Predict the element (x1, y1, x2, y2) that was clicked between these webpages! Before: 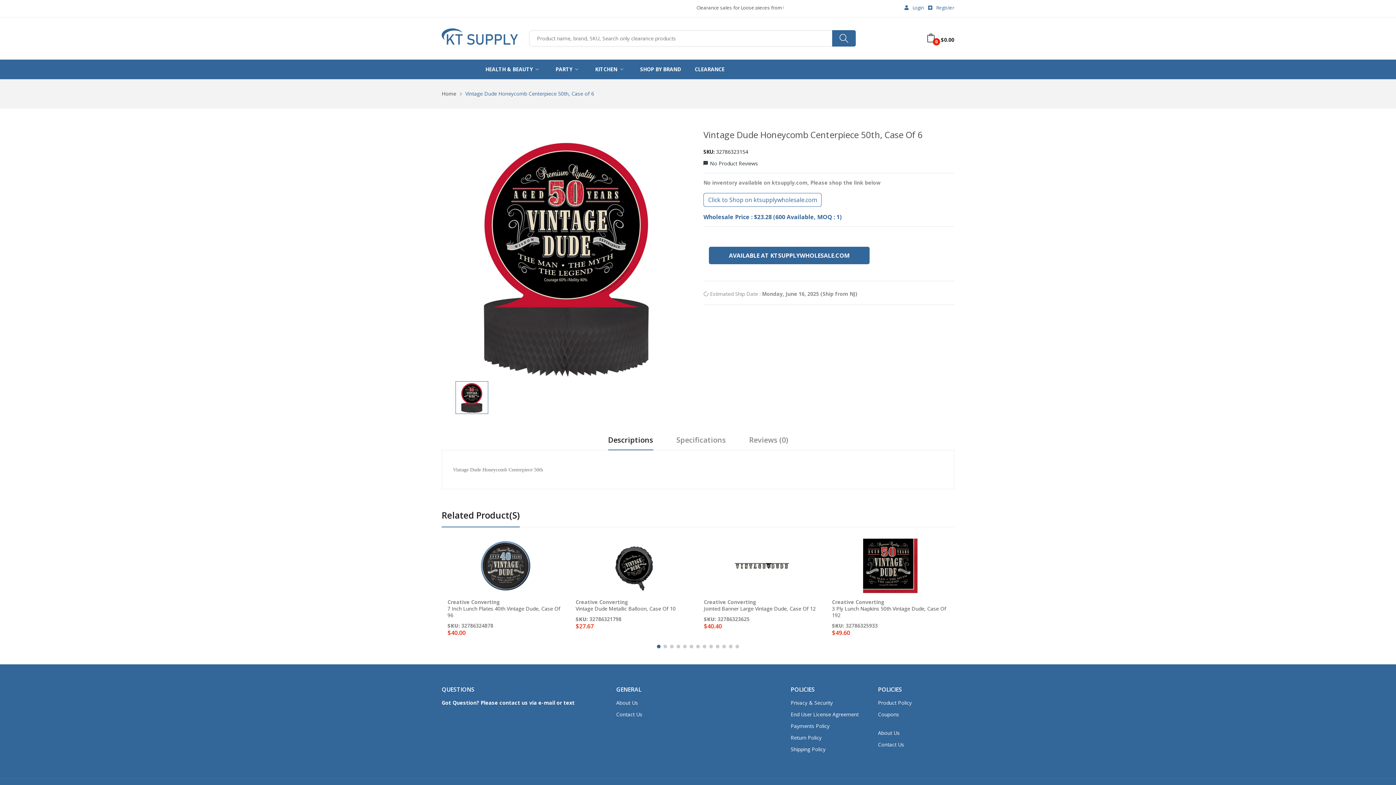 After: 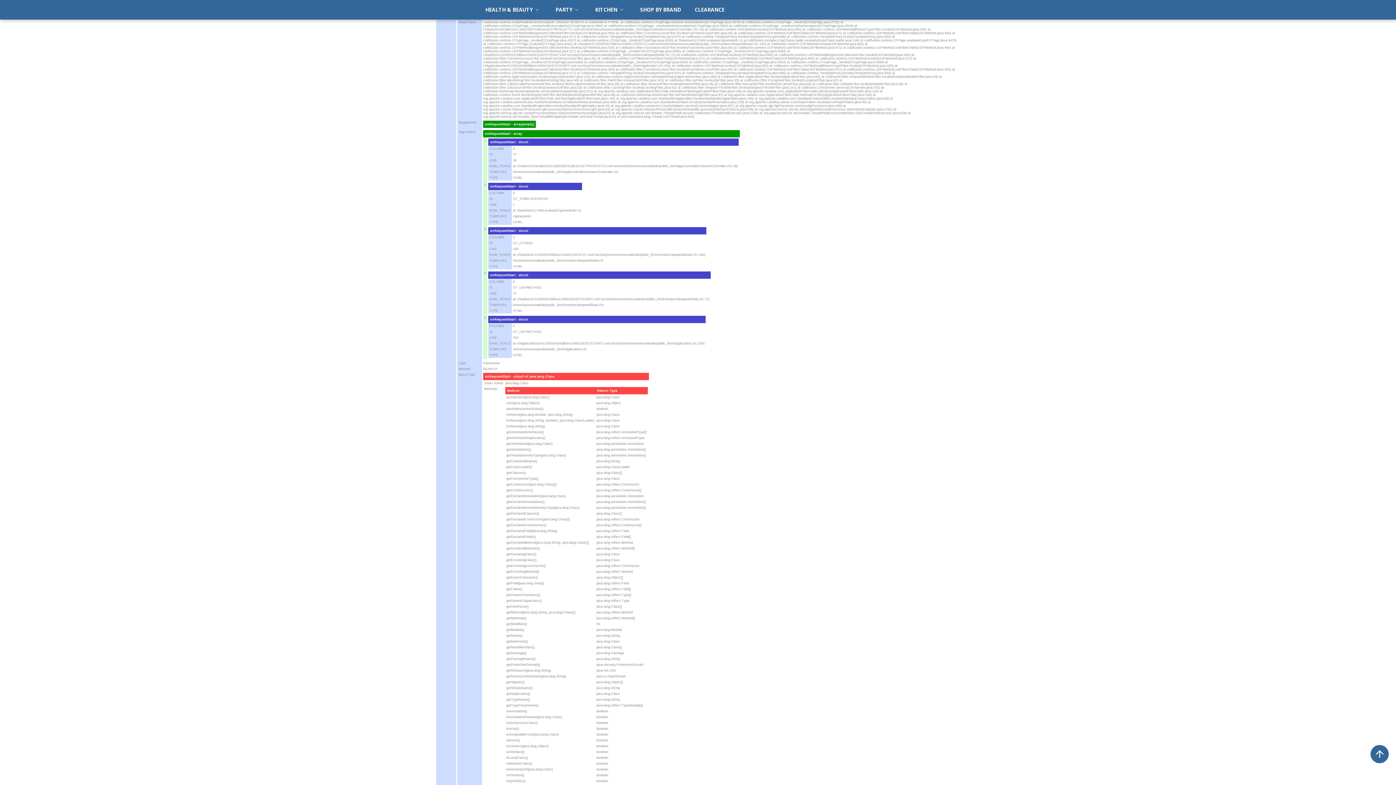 Action: bbox: (832, 30, 856, 46)